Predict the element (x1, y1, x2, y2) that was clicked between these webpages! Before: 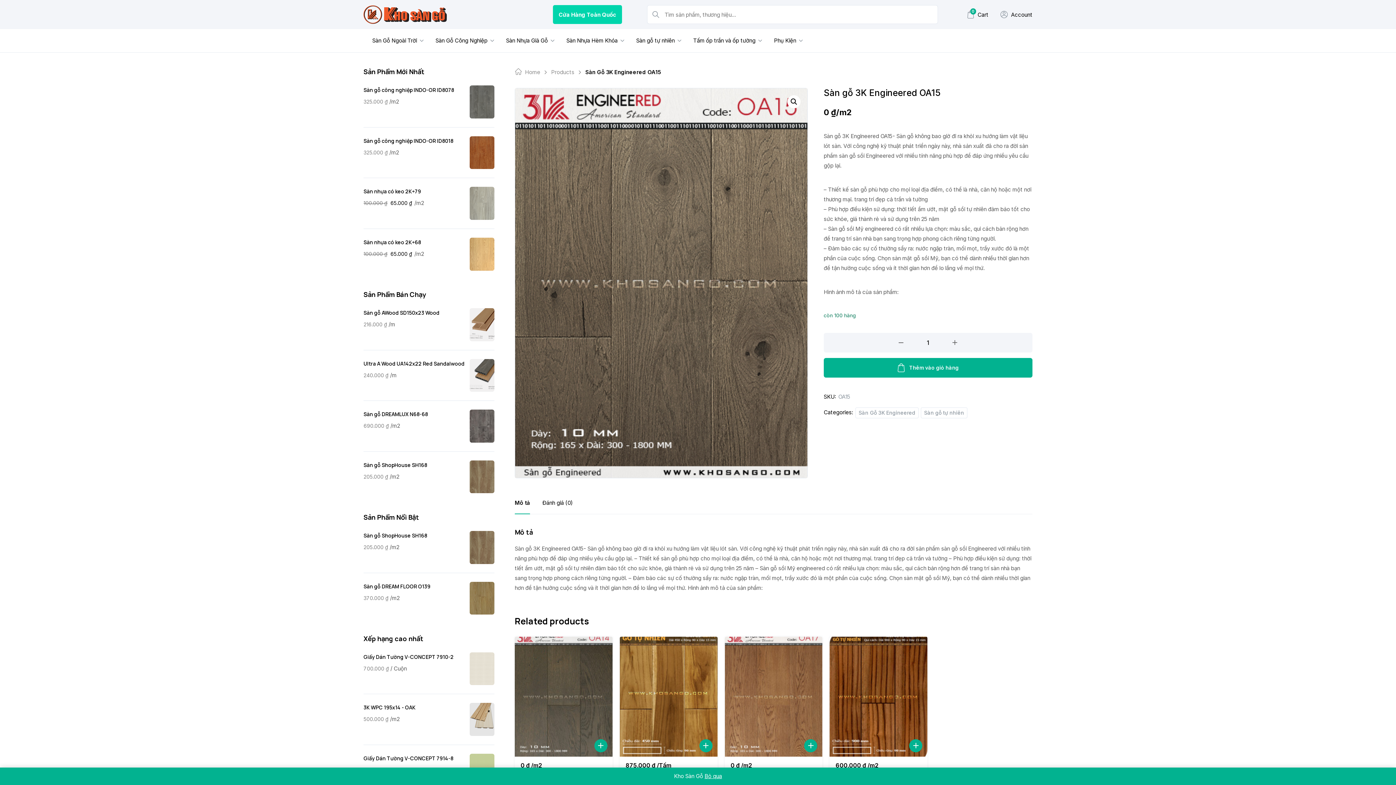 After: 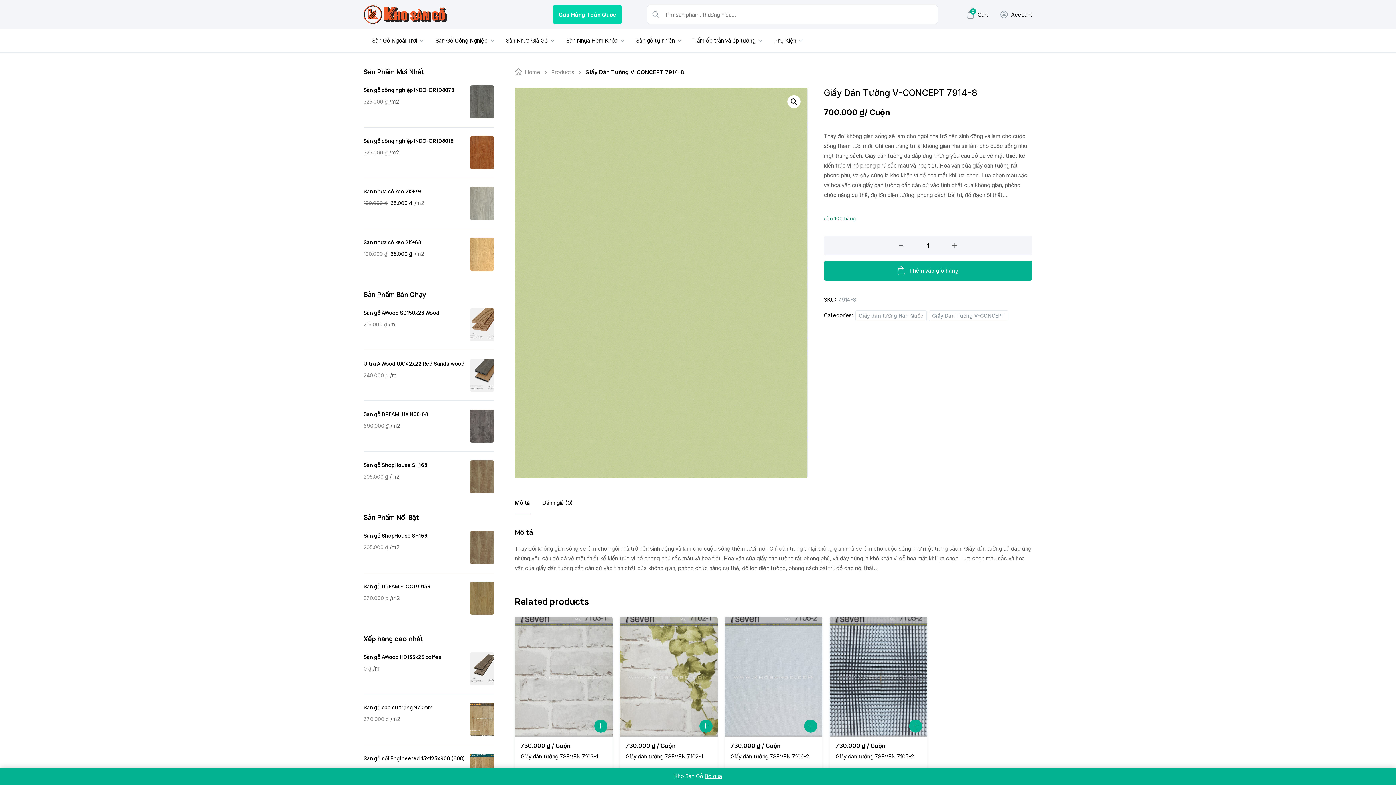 Action: label: Giấy Dán Tường V-CONCEPT 7914-8 bbox: (363, 754, 494, 763)